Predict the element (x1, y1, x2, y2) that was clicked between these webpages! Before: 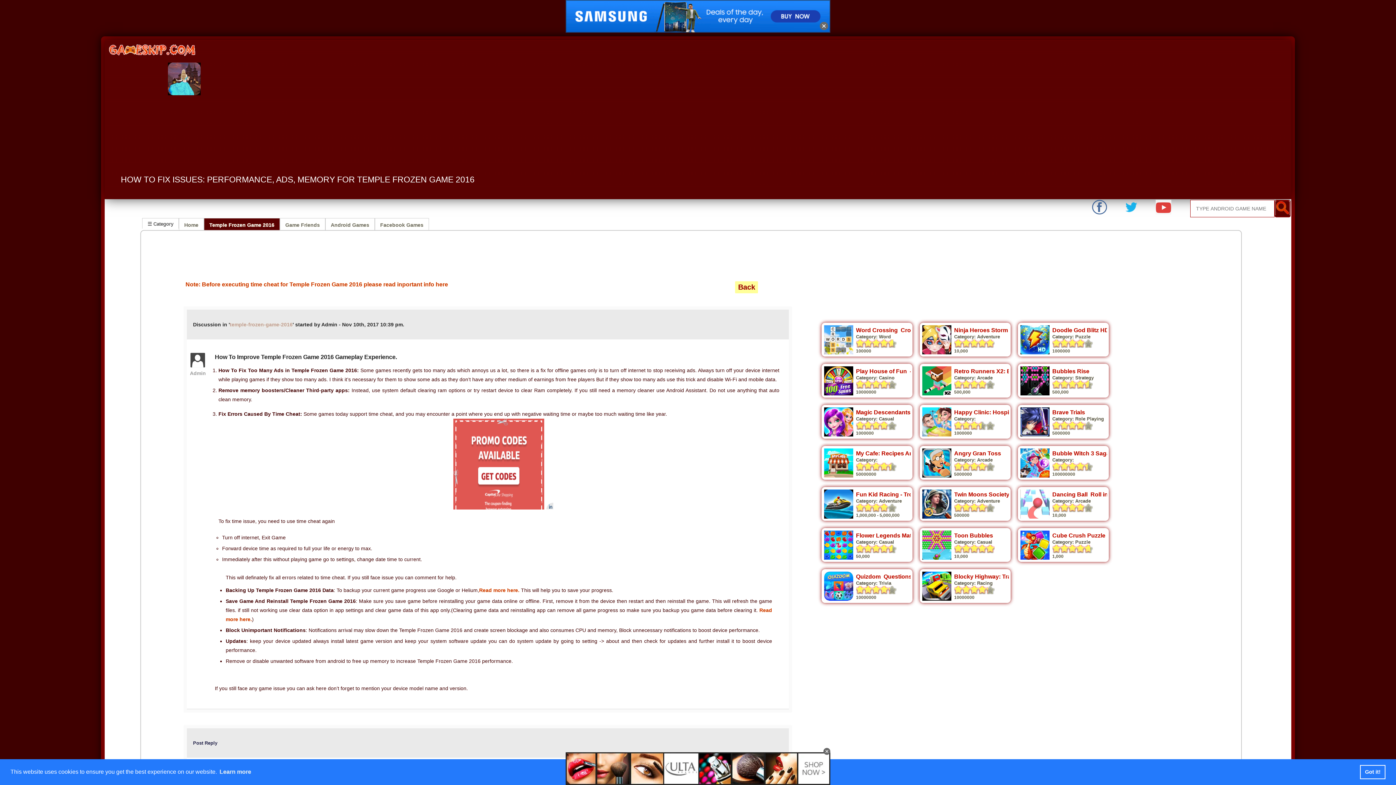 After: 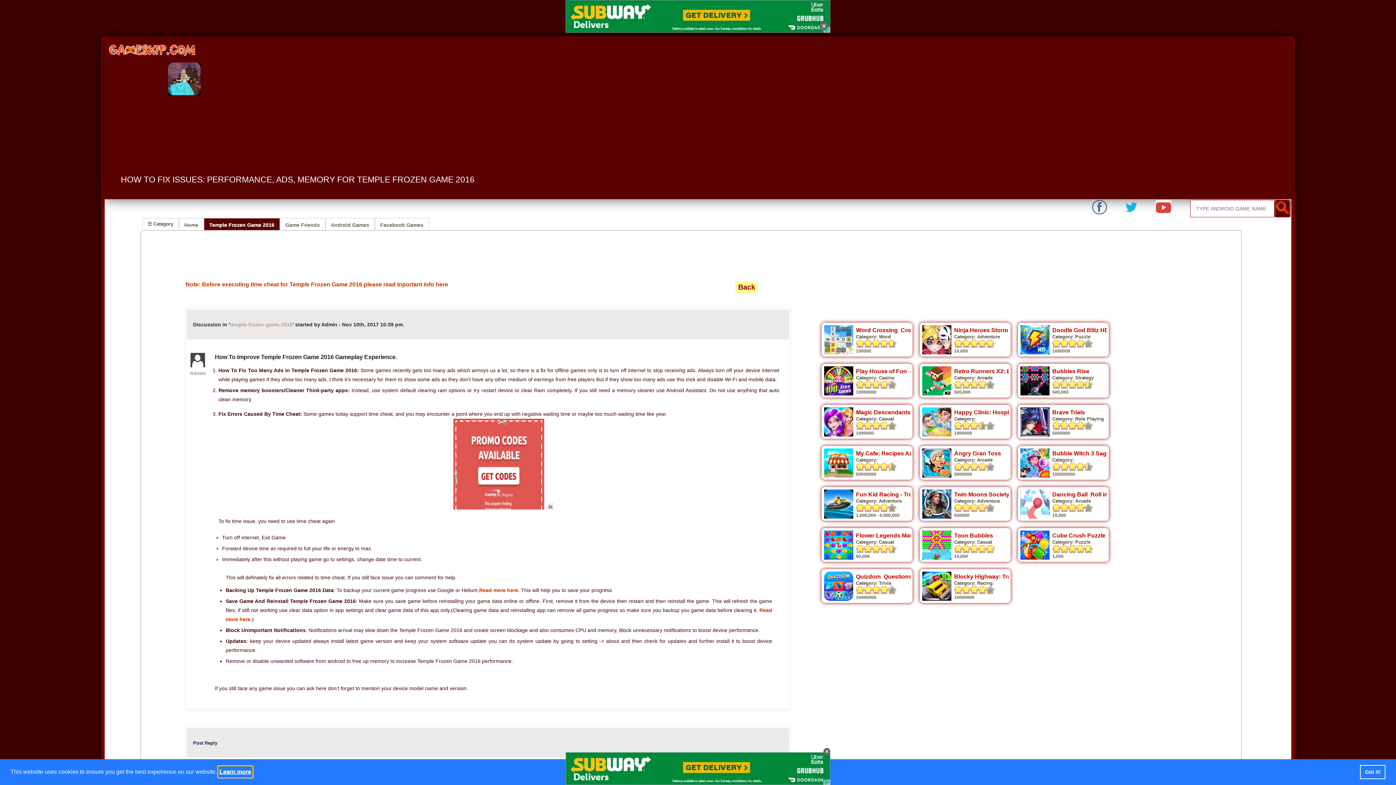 Action: label: learn more about cookies bbox: (218, 766, 252, 777)